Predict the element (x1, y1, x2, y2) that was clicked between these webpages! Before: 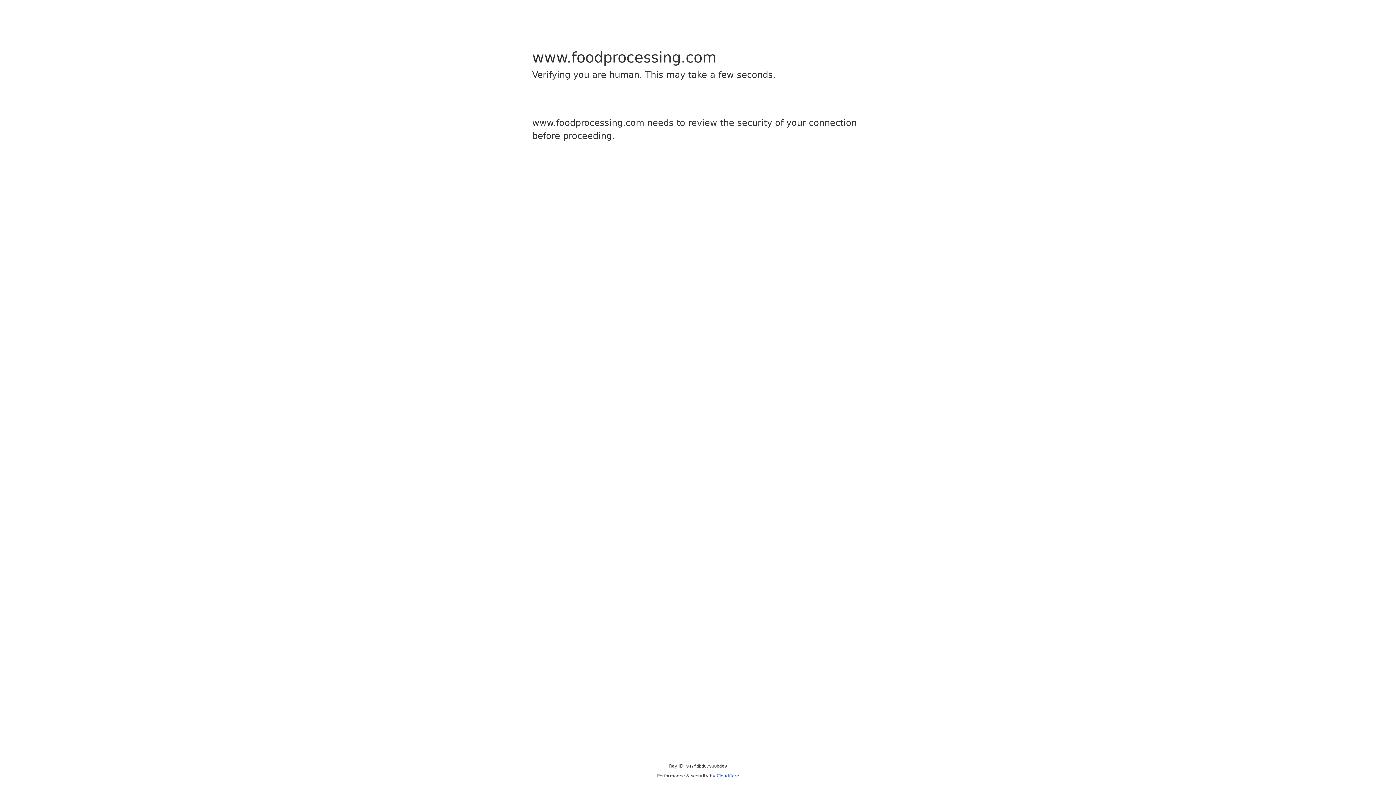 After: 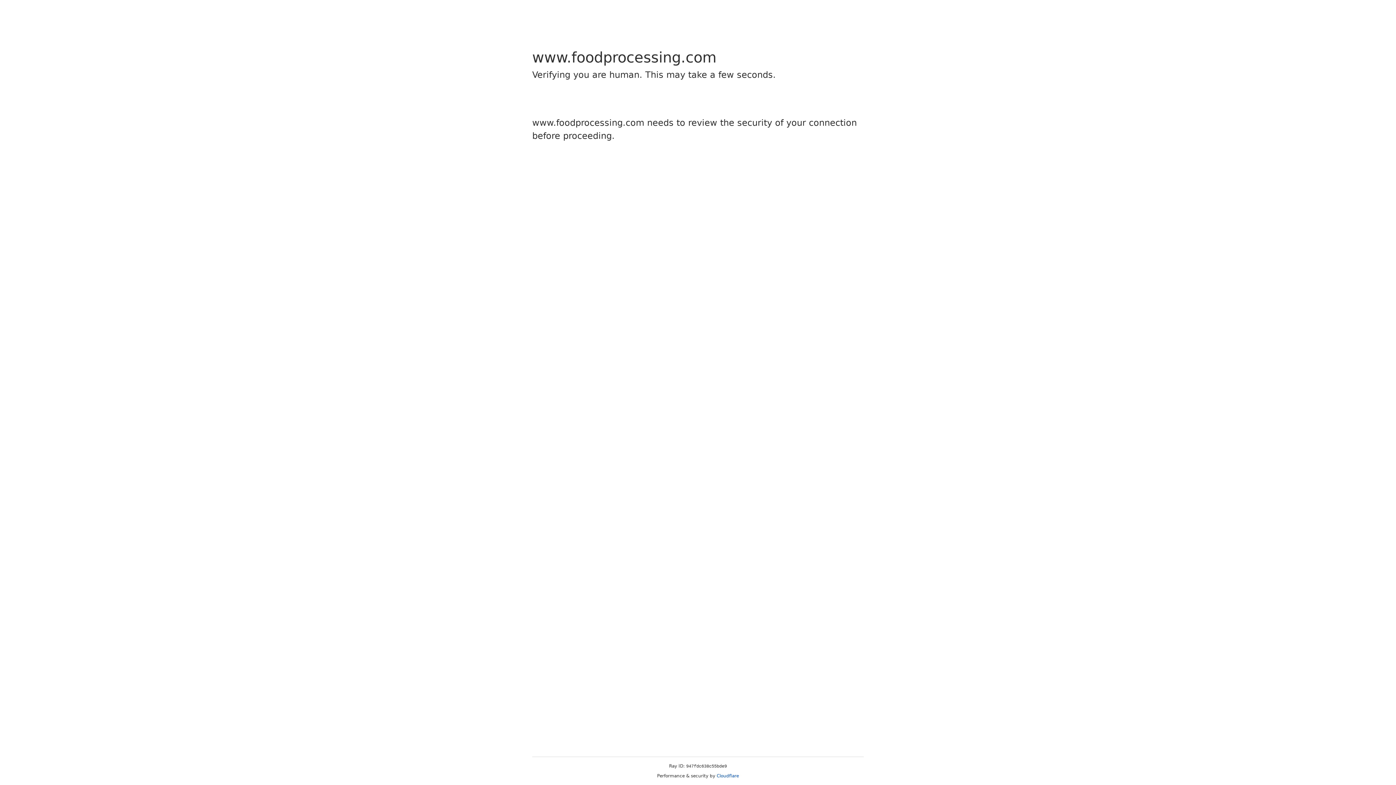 Action: bbox: (716, 773, 739, 778) label: Cloudflare